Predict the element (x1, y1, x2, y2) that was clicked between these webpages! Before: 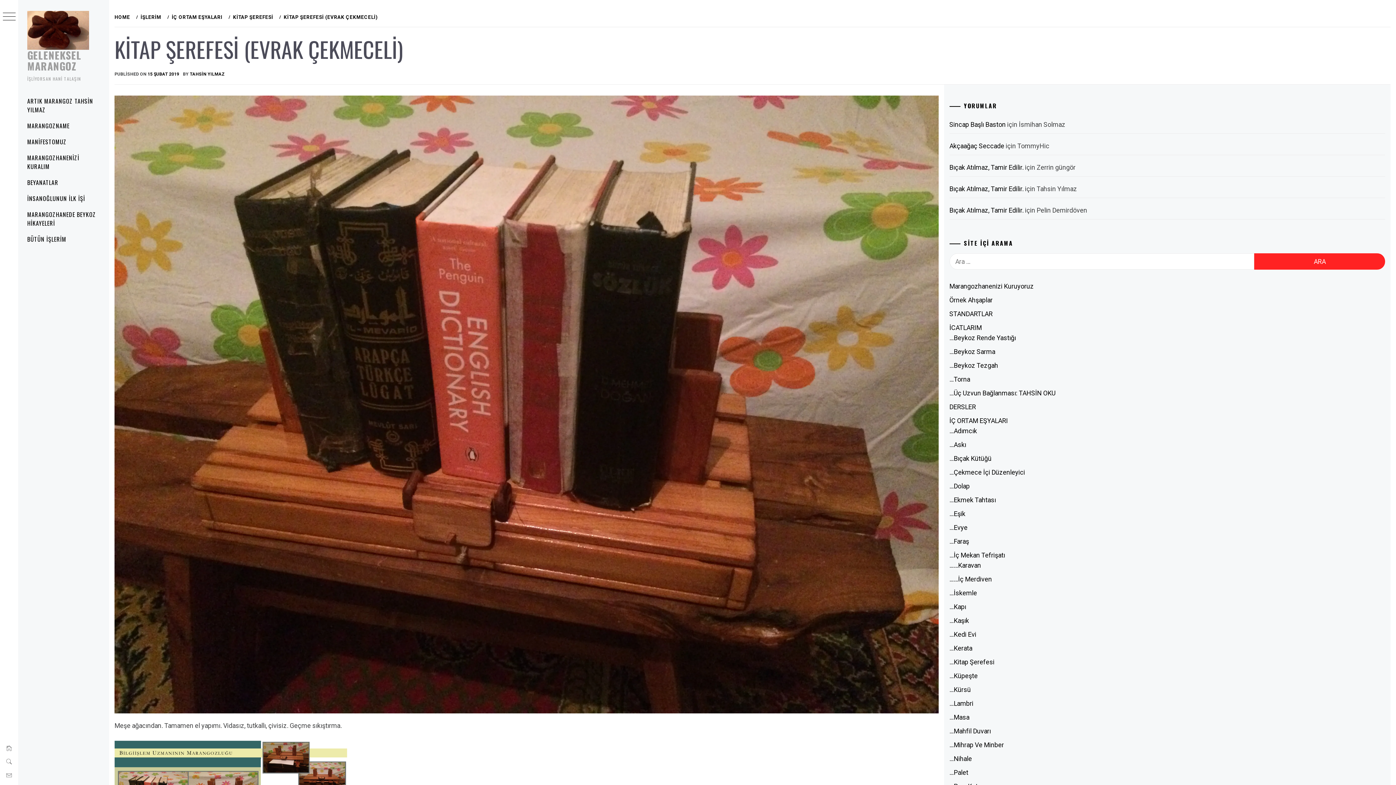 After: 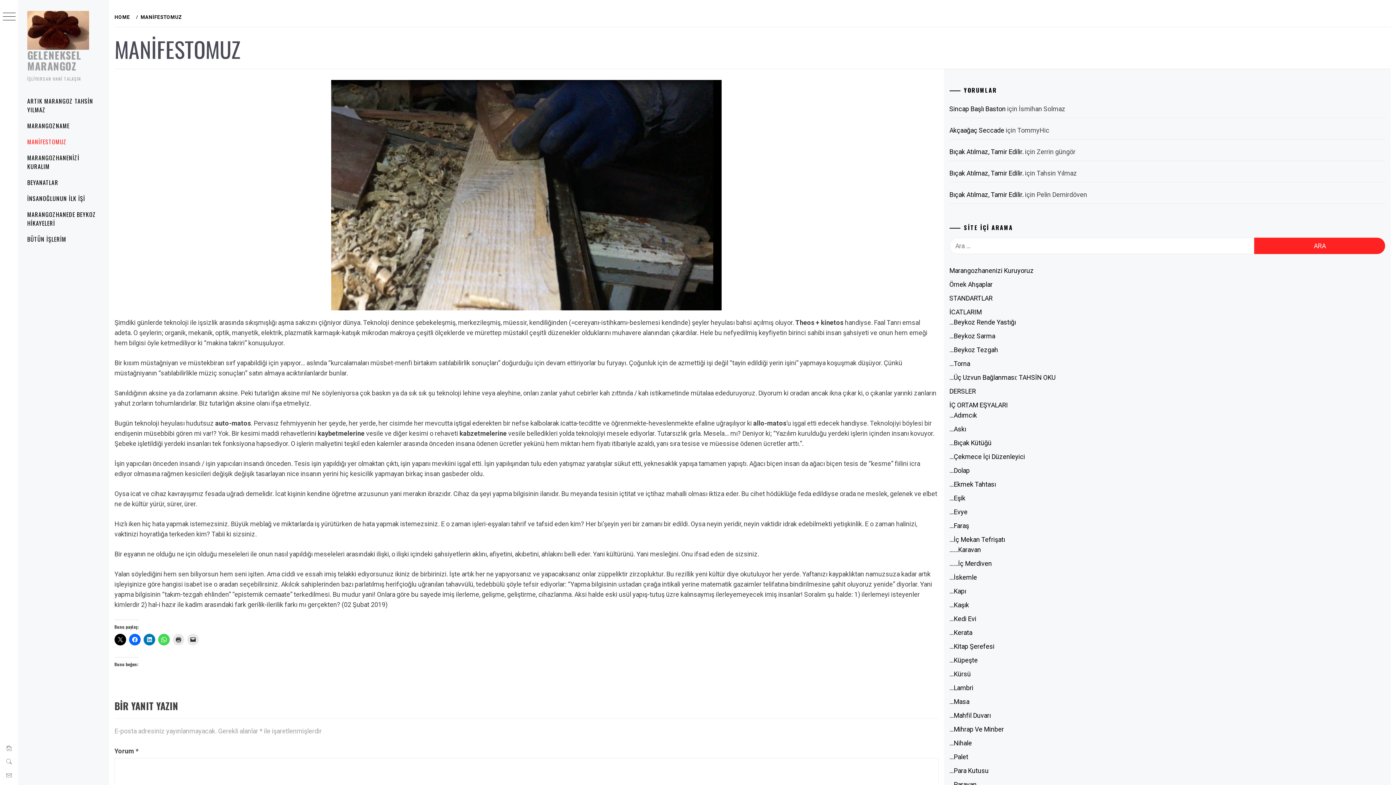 Action: bbox: (18, 133, 109, 149) label: MANİFESTOMUZ